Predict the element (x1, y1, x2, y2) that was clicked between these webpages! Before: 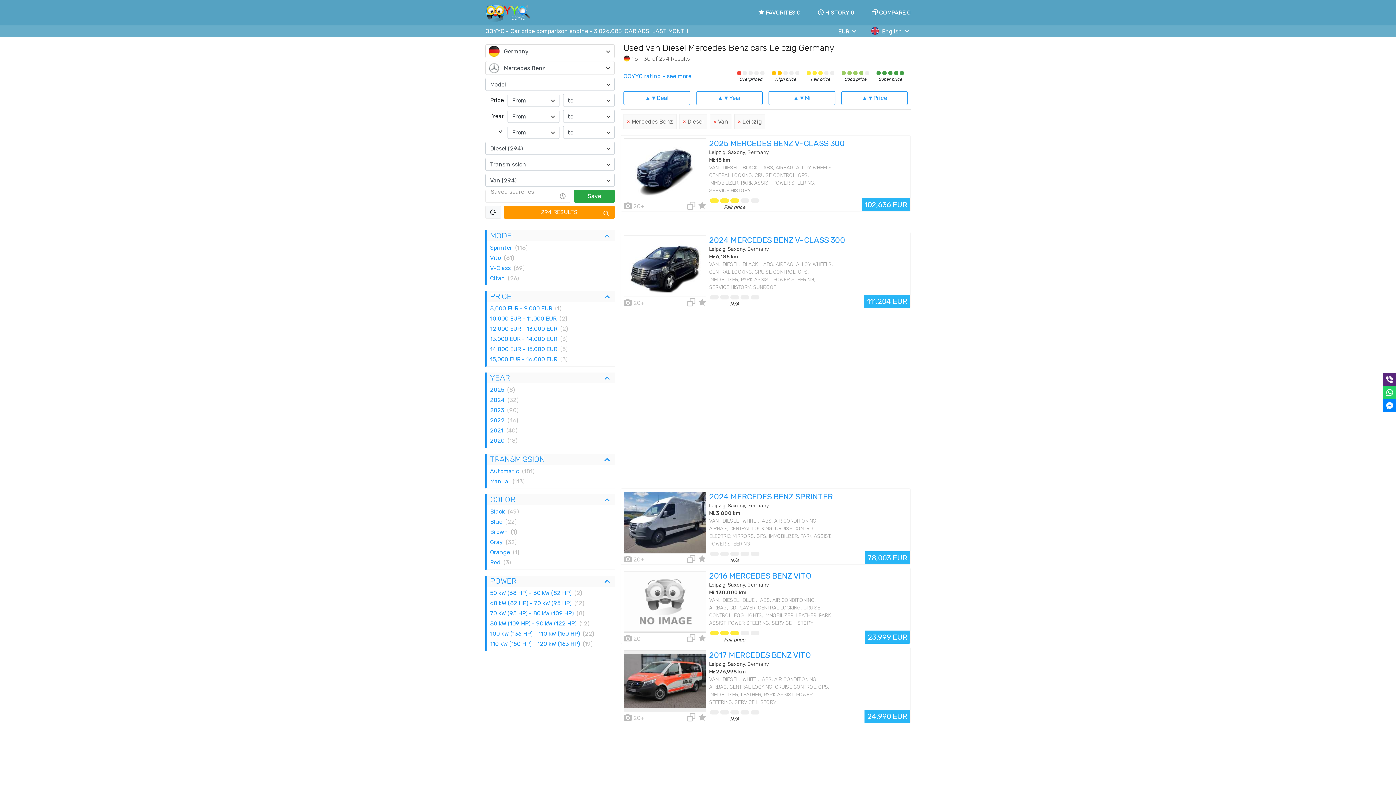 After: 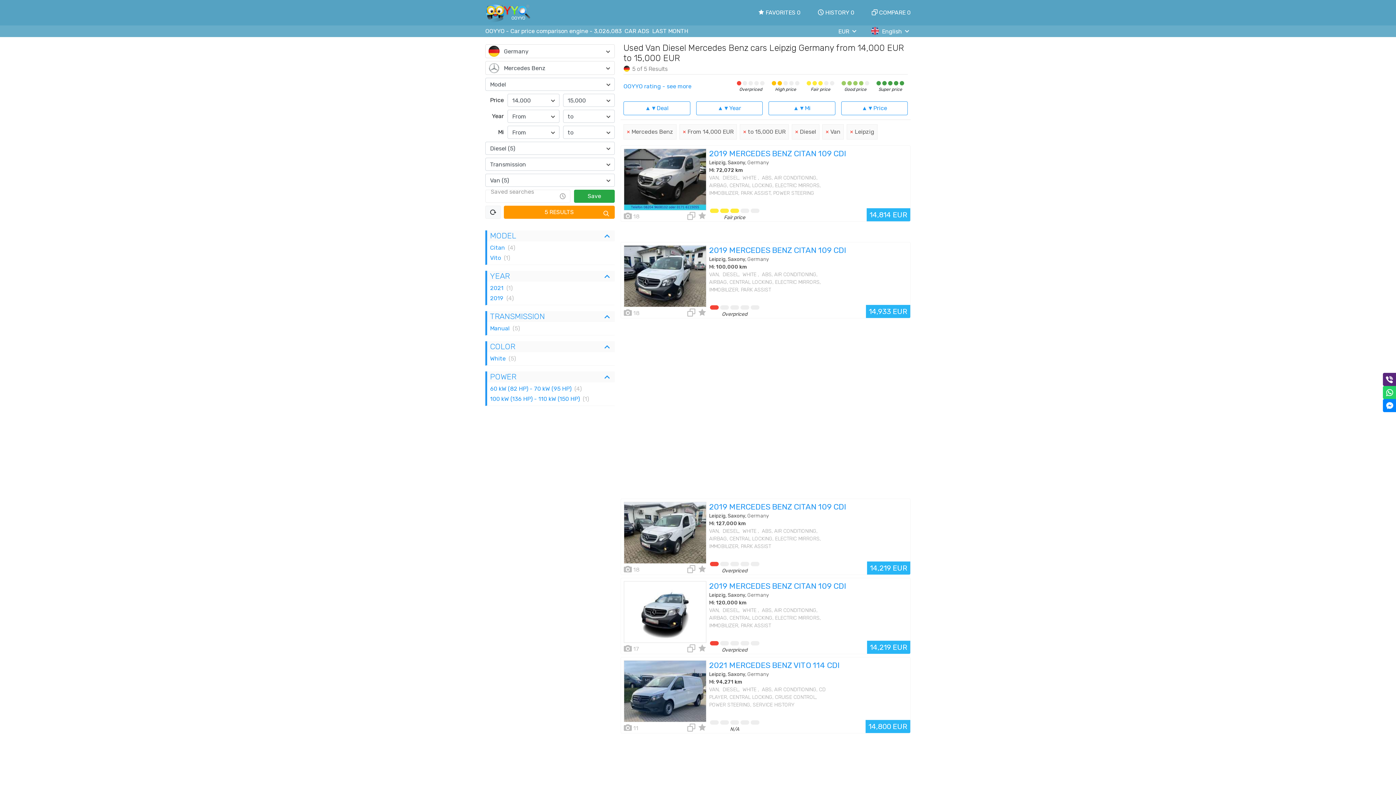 Action: label: 14,000 EUR - 15,000 EUR
(5) bbox: (487, 344, 614, 354)